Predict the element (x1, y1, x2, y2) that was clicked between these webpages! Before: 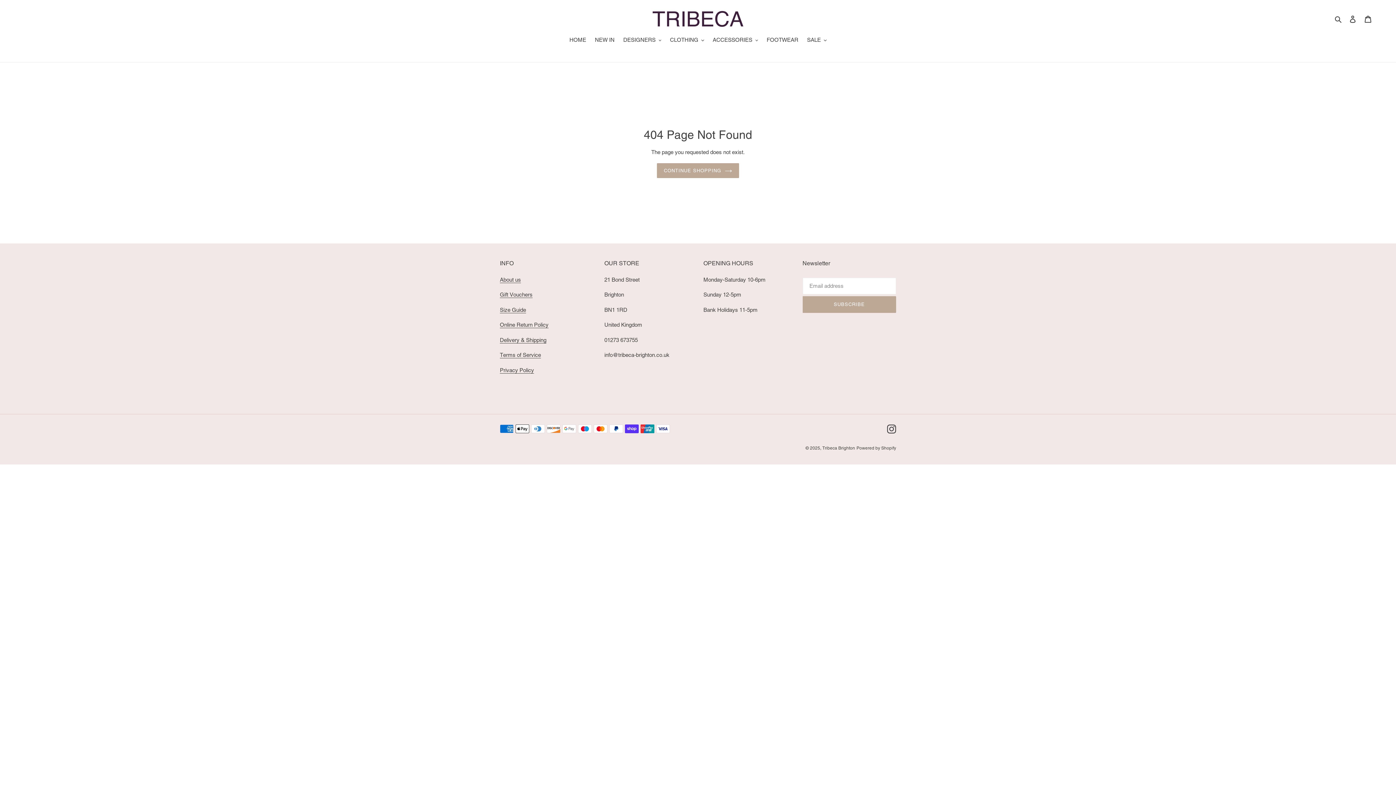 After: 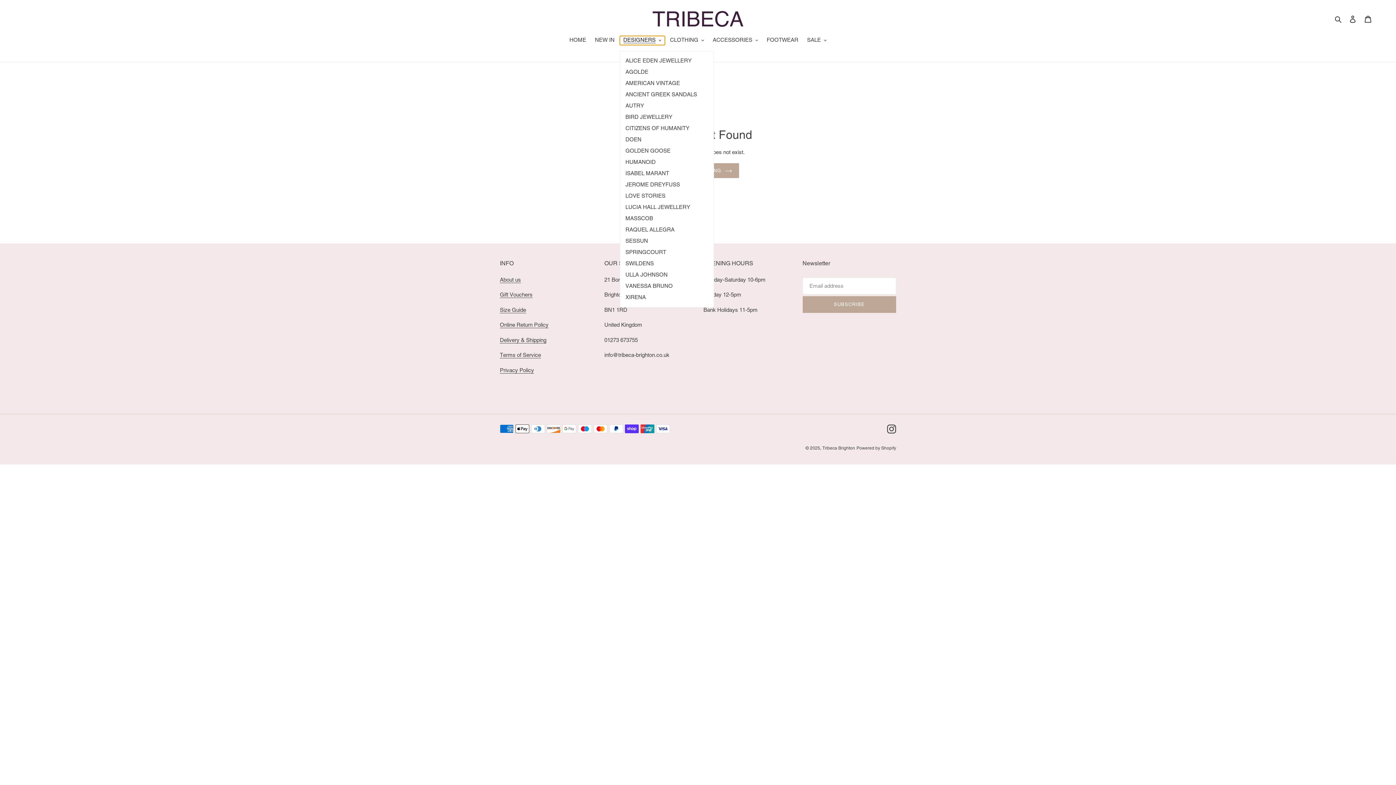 Action: bbox: (619, 36, 665, 45) label: DESIGNERS